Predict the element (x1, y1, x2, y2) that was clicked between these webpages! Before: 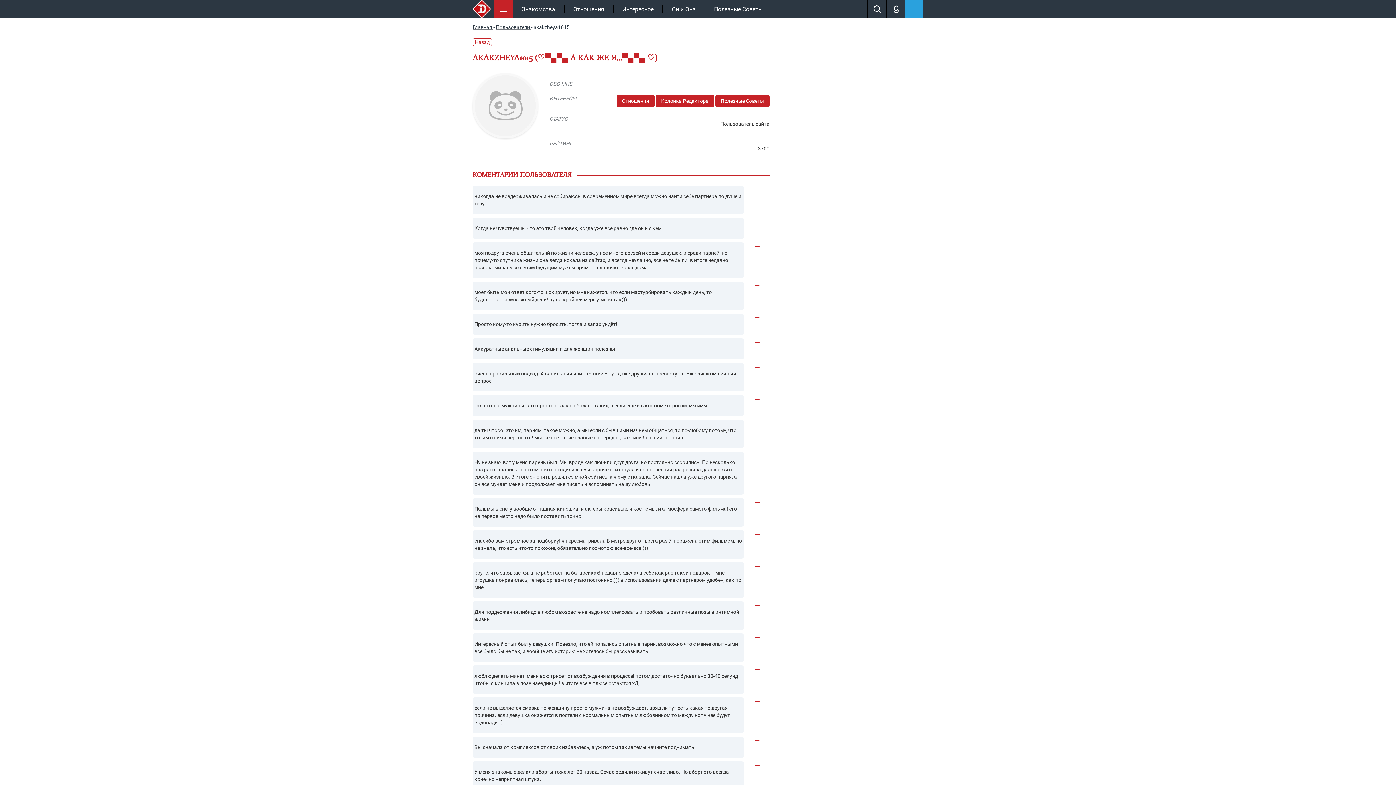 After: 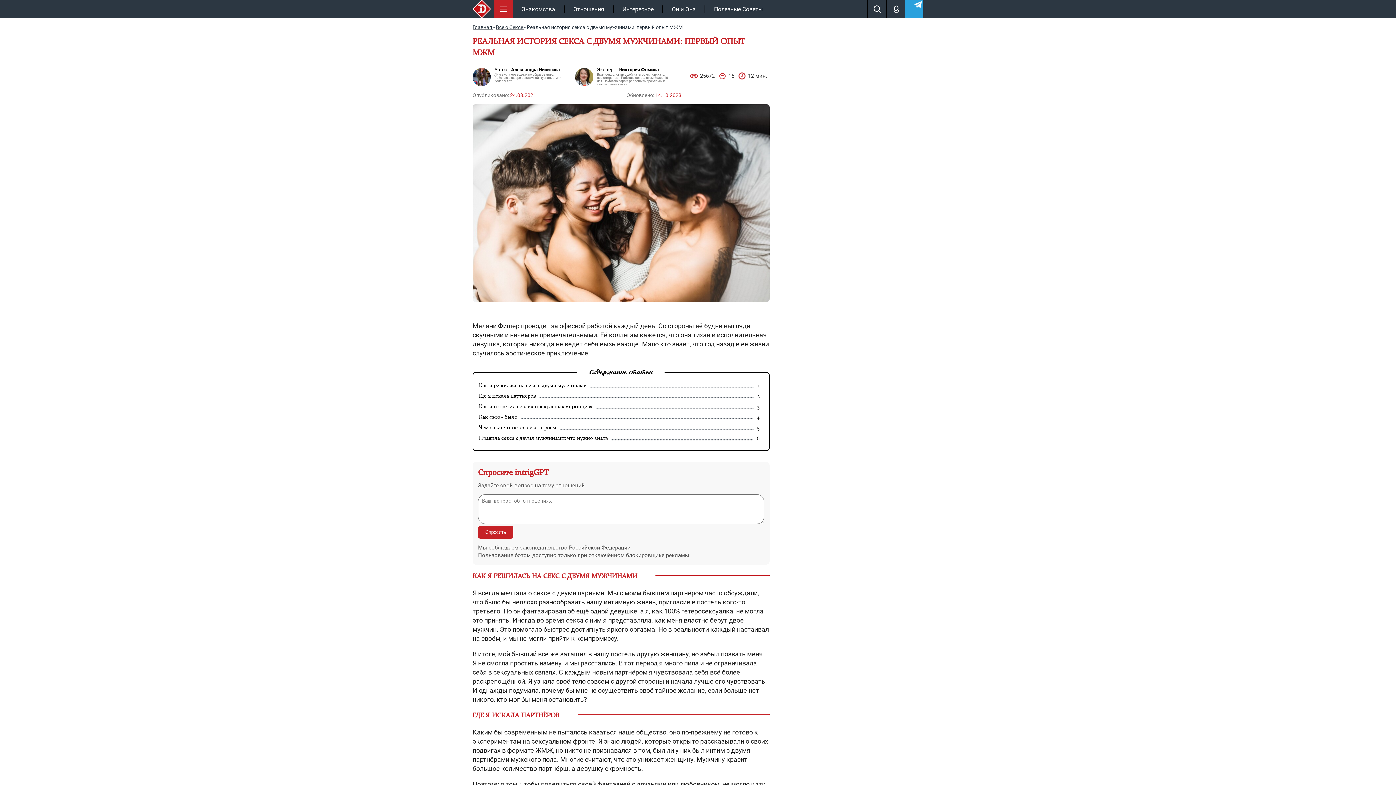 Action: bbox: (754, 634, 760, 640)